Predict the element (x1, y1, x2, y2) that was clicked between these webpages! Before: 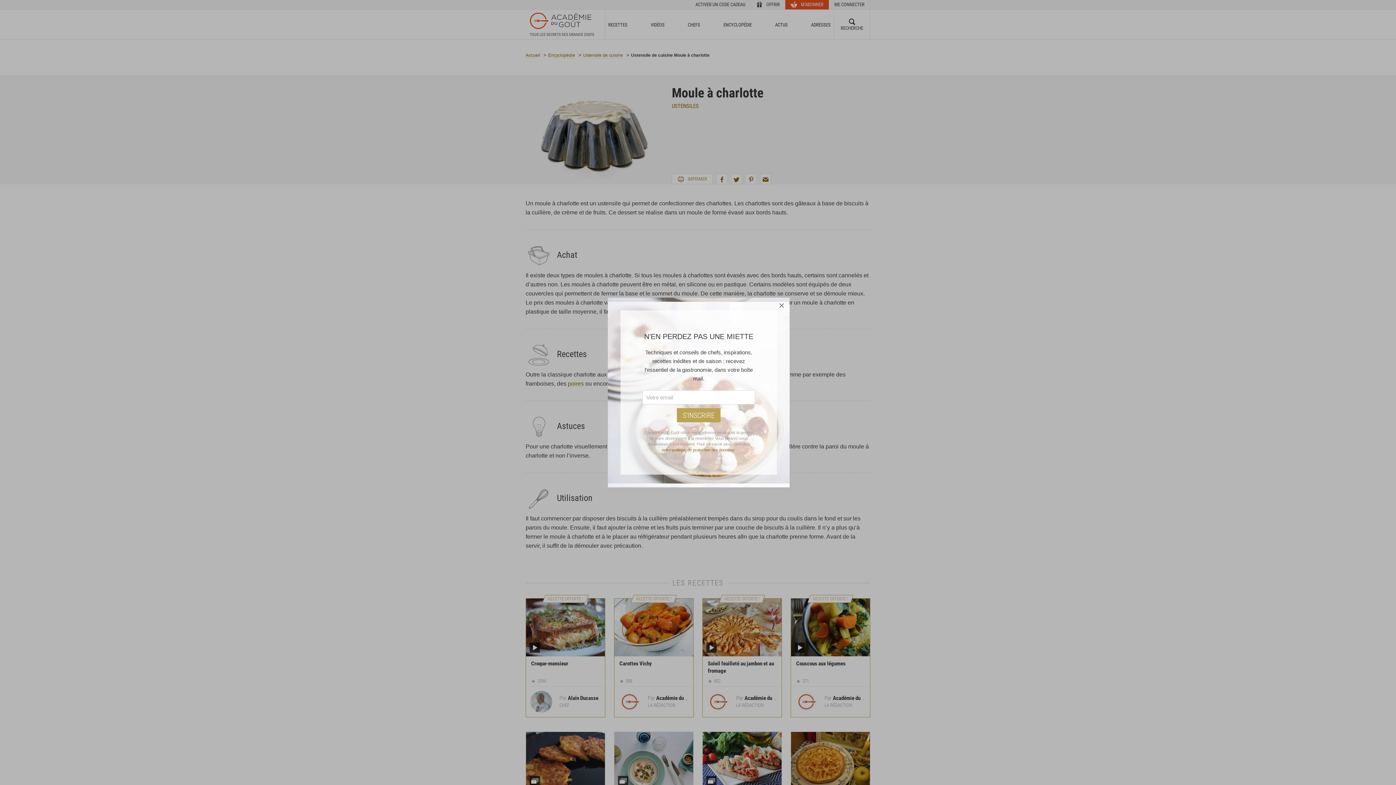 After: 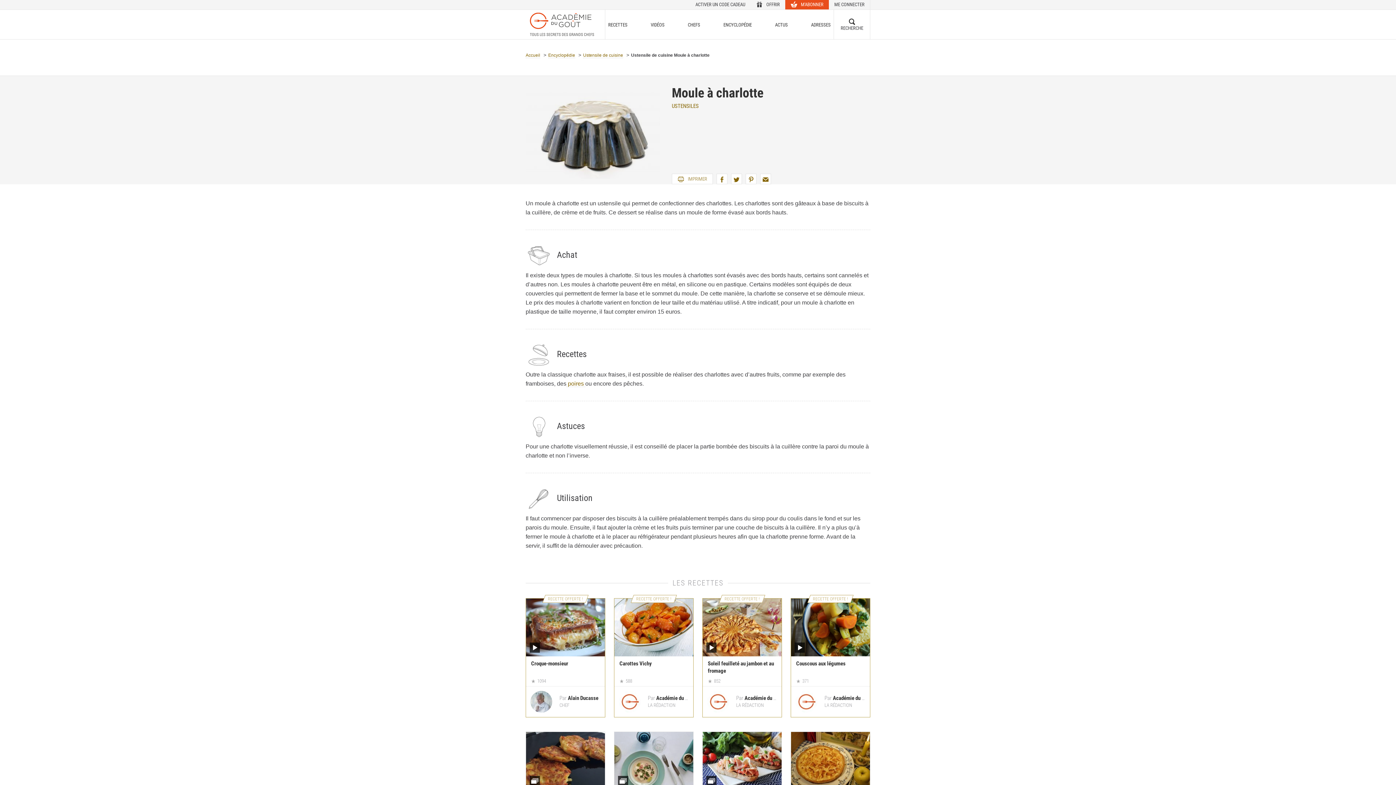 Action: label: × bbox: (773, 297, 789, 313)